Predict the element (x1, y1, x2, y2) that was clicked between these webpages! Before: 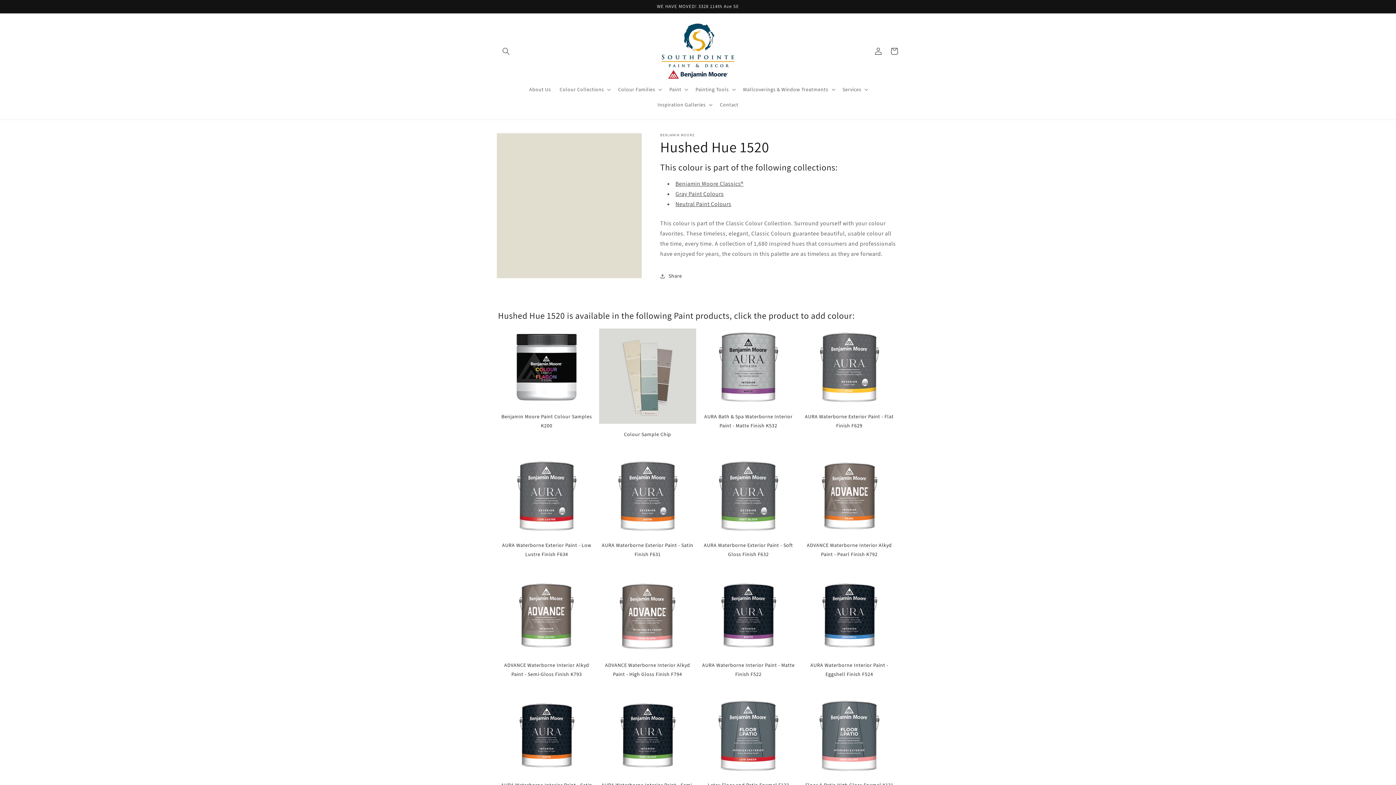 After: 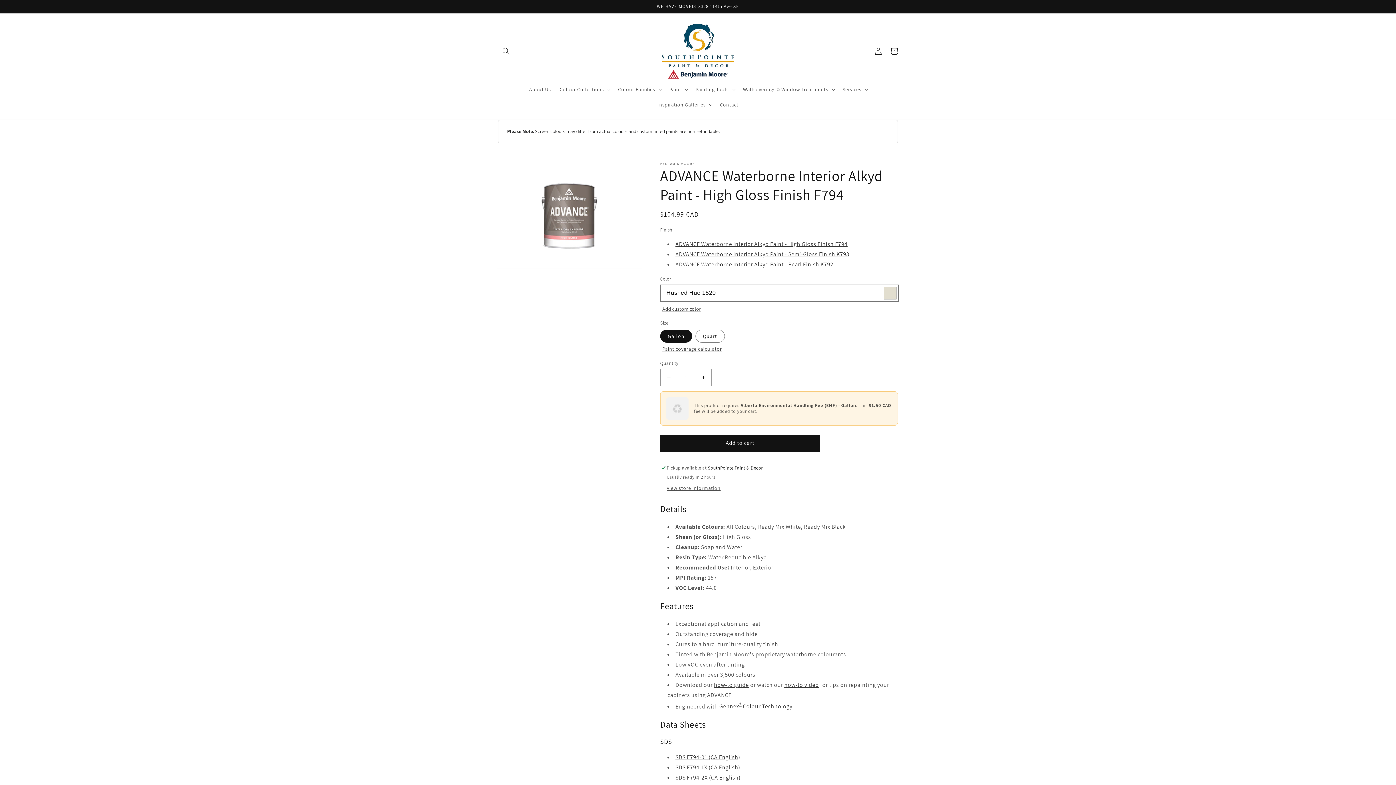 Action: label: ADVANCE Waterborne Interior Alkyd Paint - High Gloss Finish F794 bbox: (599, 577, 696, 679)